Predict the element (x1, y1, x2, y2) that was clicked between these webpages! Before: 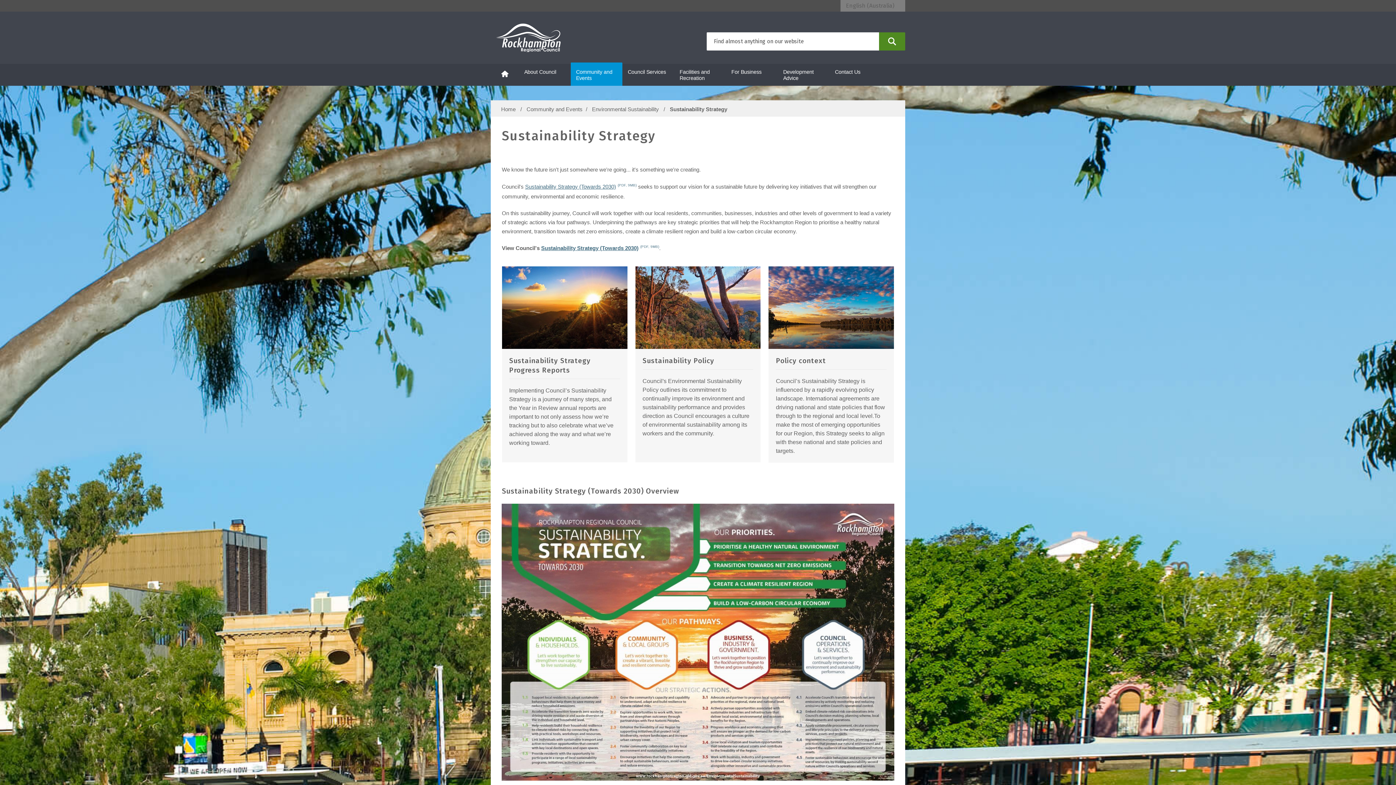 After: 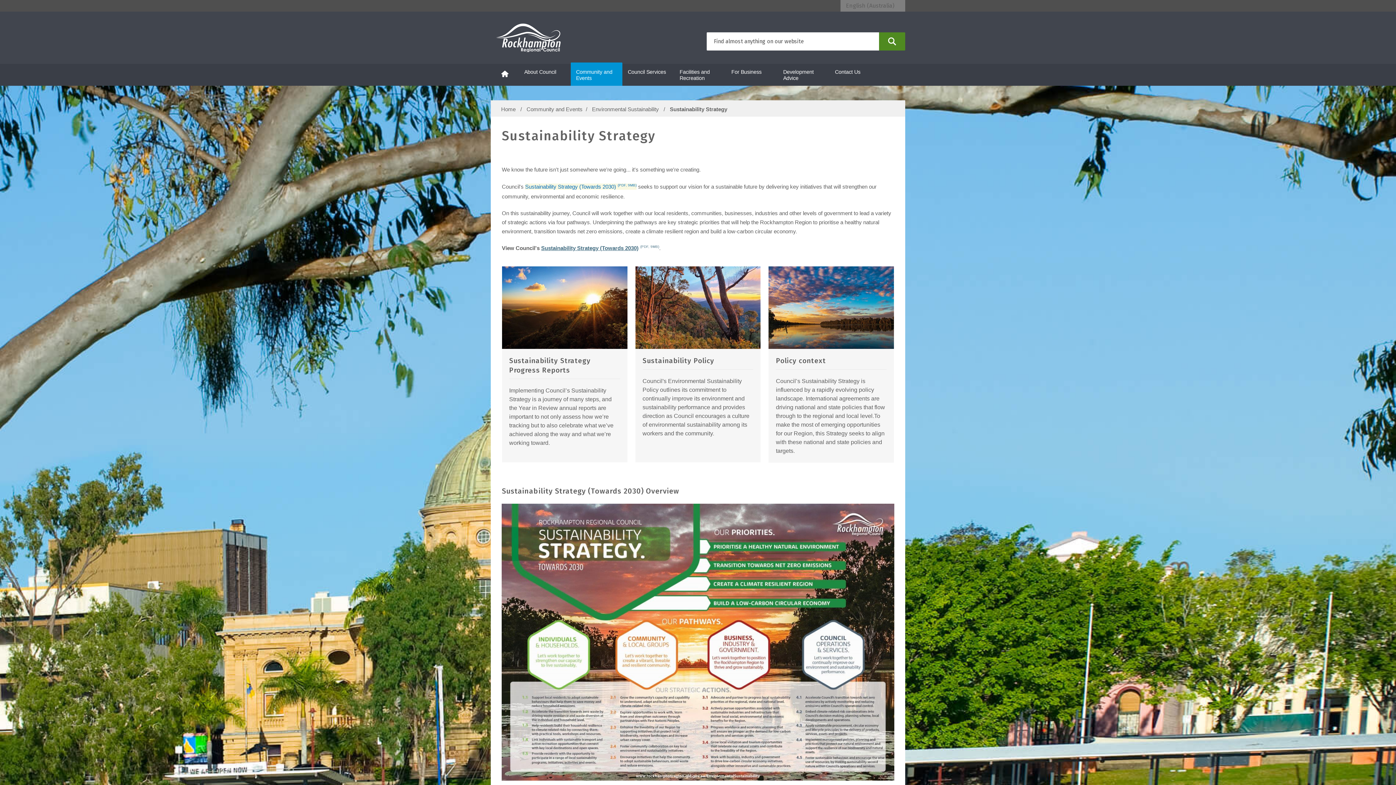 Action: label: Sustainability Strategy (Towards 2030)(PDF, 9MB) bbox: (525, 183, 636, 189)